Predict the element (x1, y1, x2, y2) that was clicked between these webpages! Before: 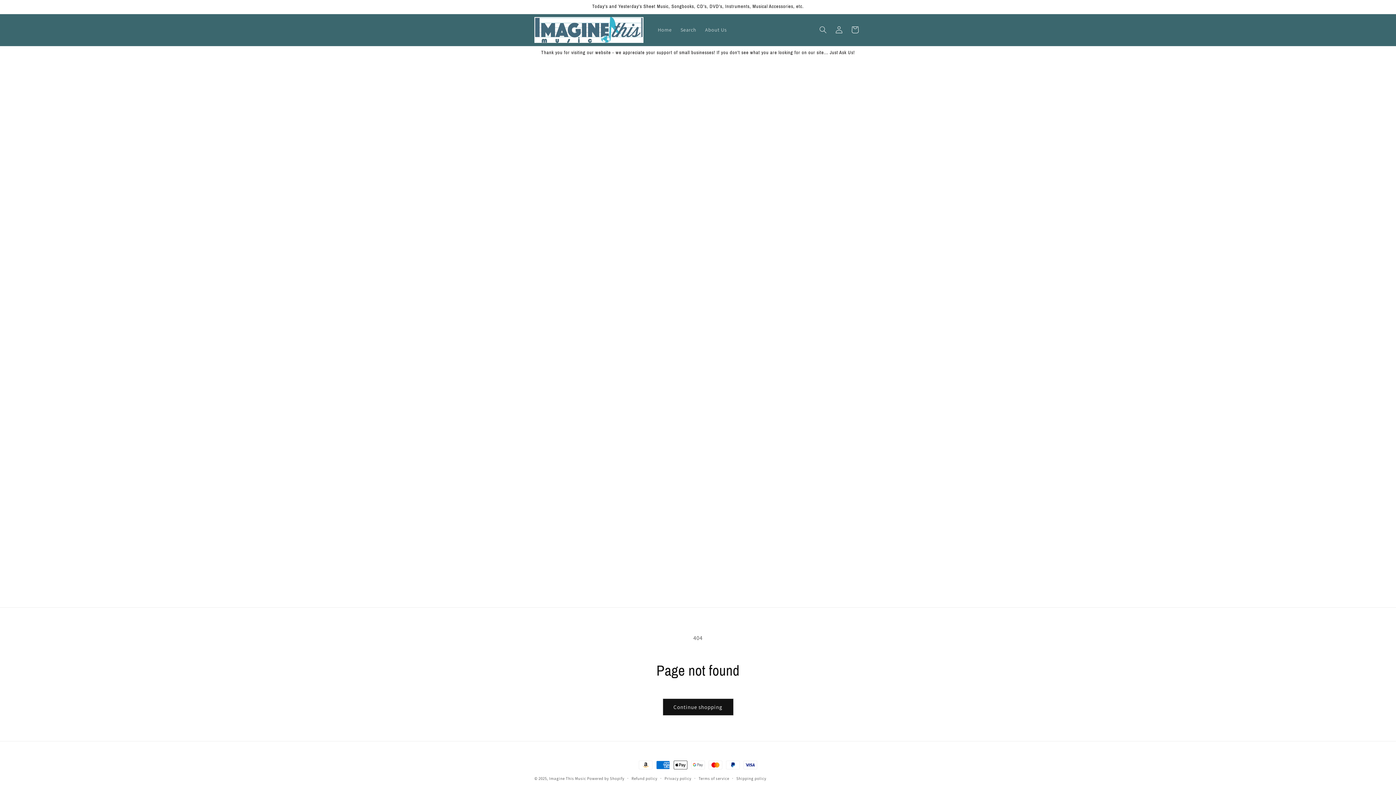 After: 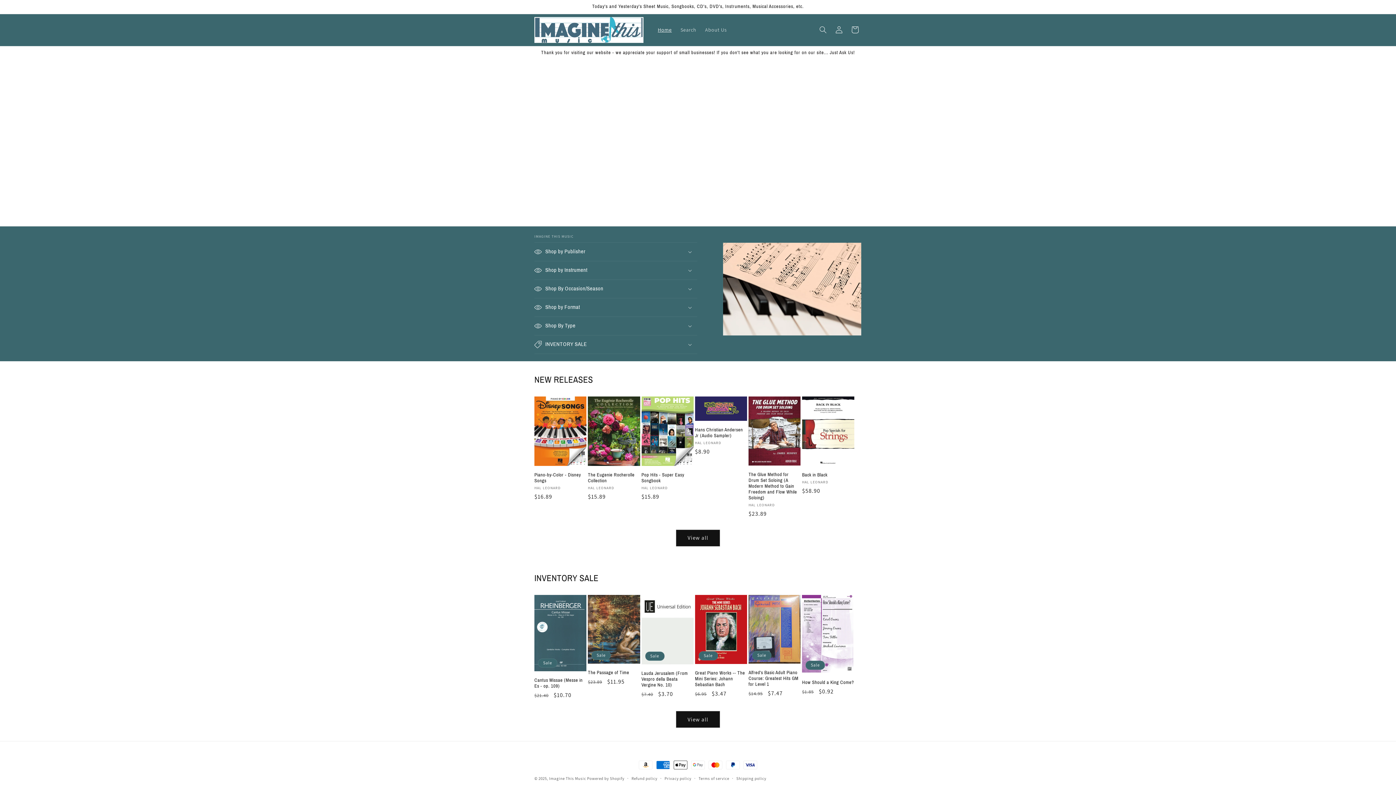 Action: bbox: (531, 14, 646, 45)